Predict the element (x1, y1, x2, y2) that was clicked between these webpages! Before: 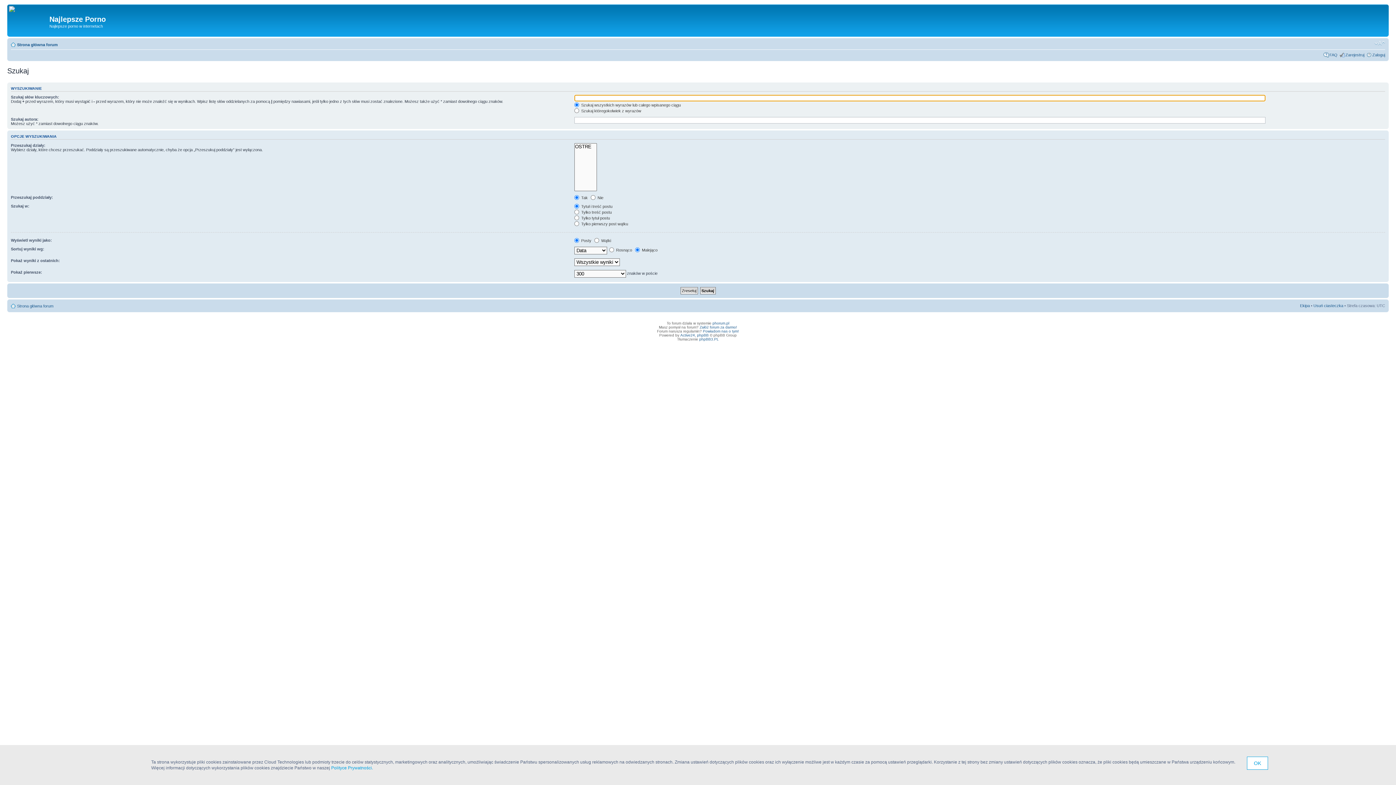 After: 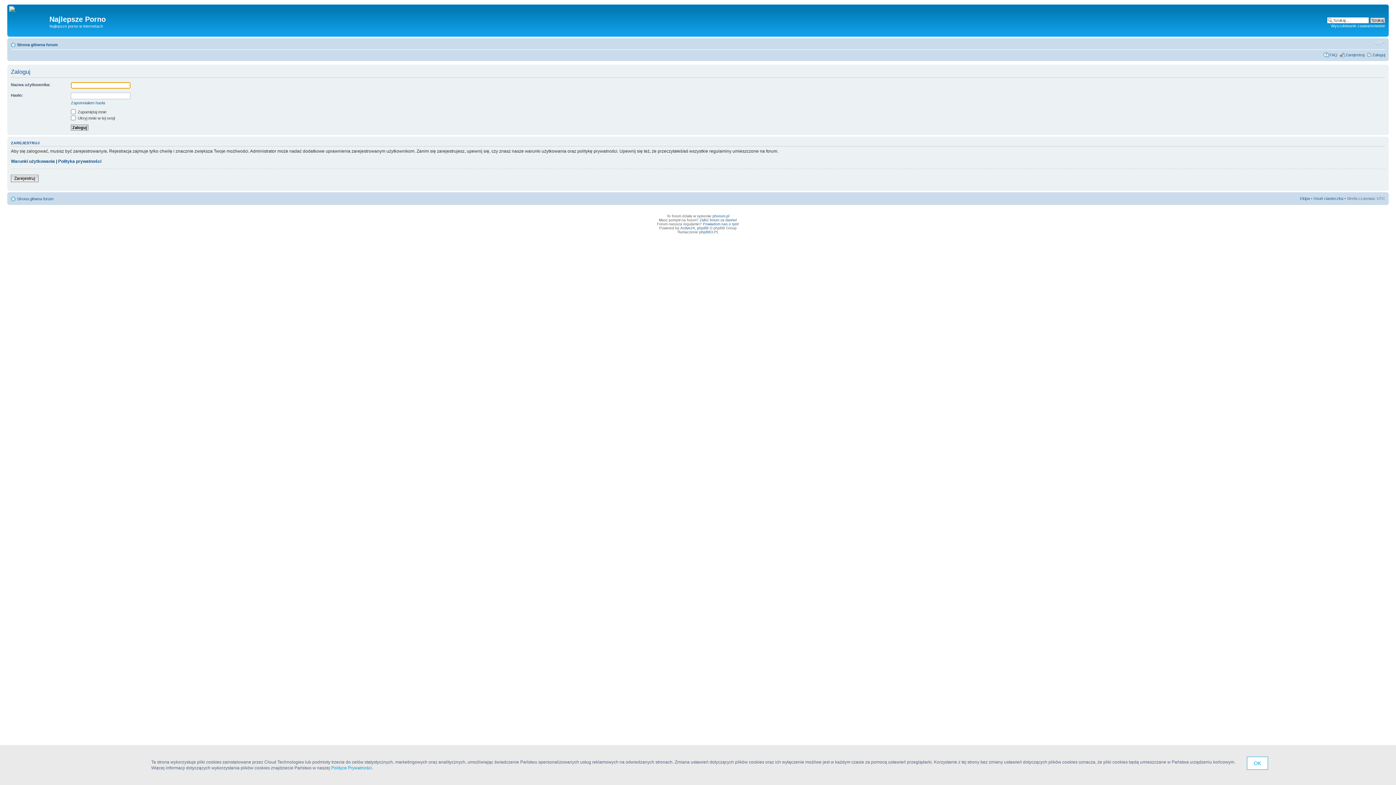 Action: bbox: (1372, 52, 1385, 56) label: Zaloguj